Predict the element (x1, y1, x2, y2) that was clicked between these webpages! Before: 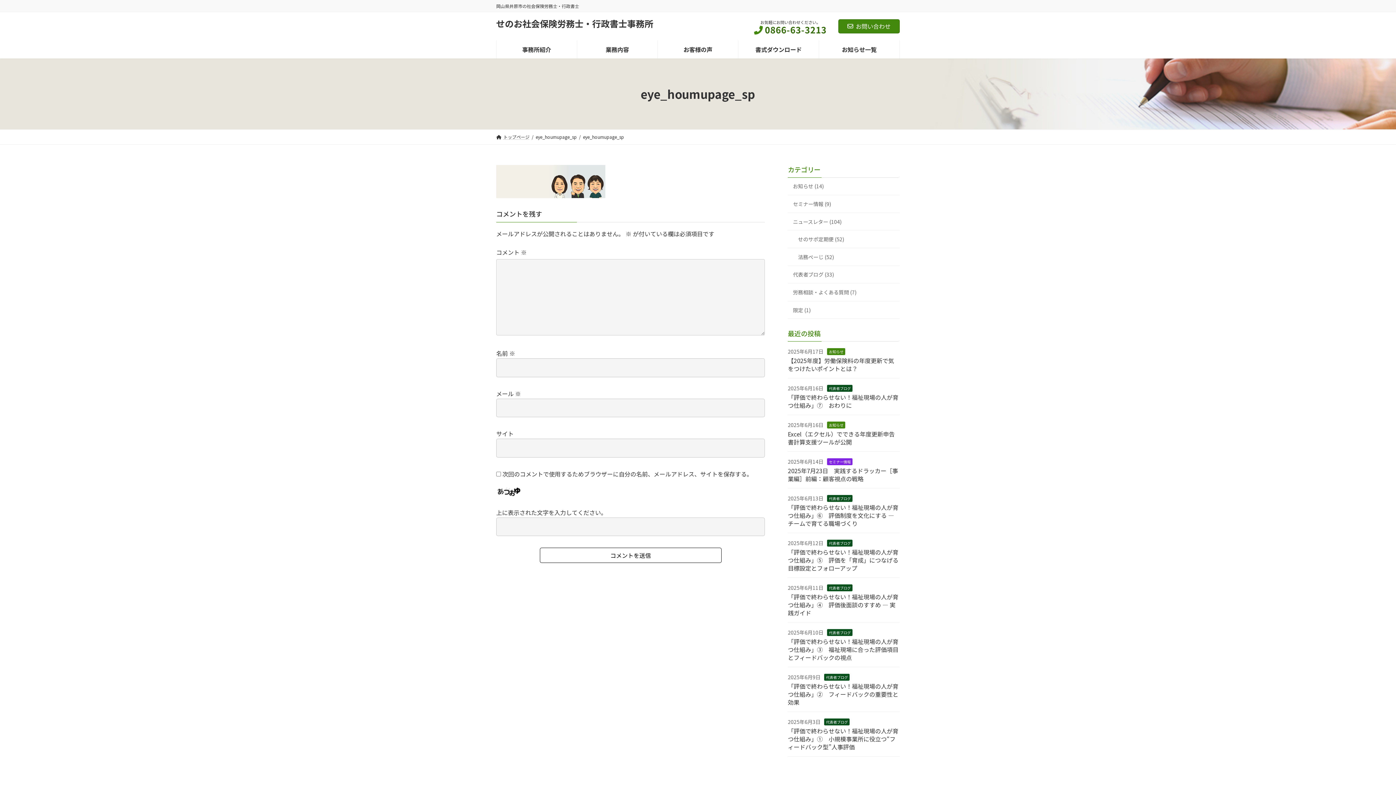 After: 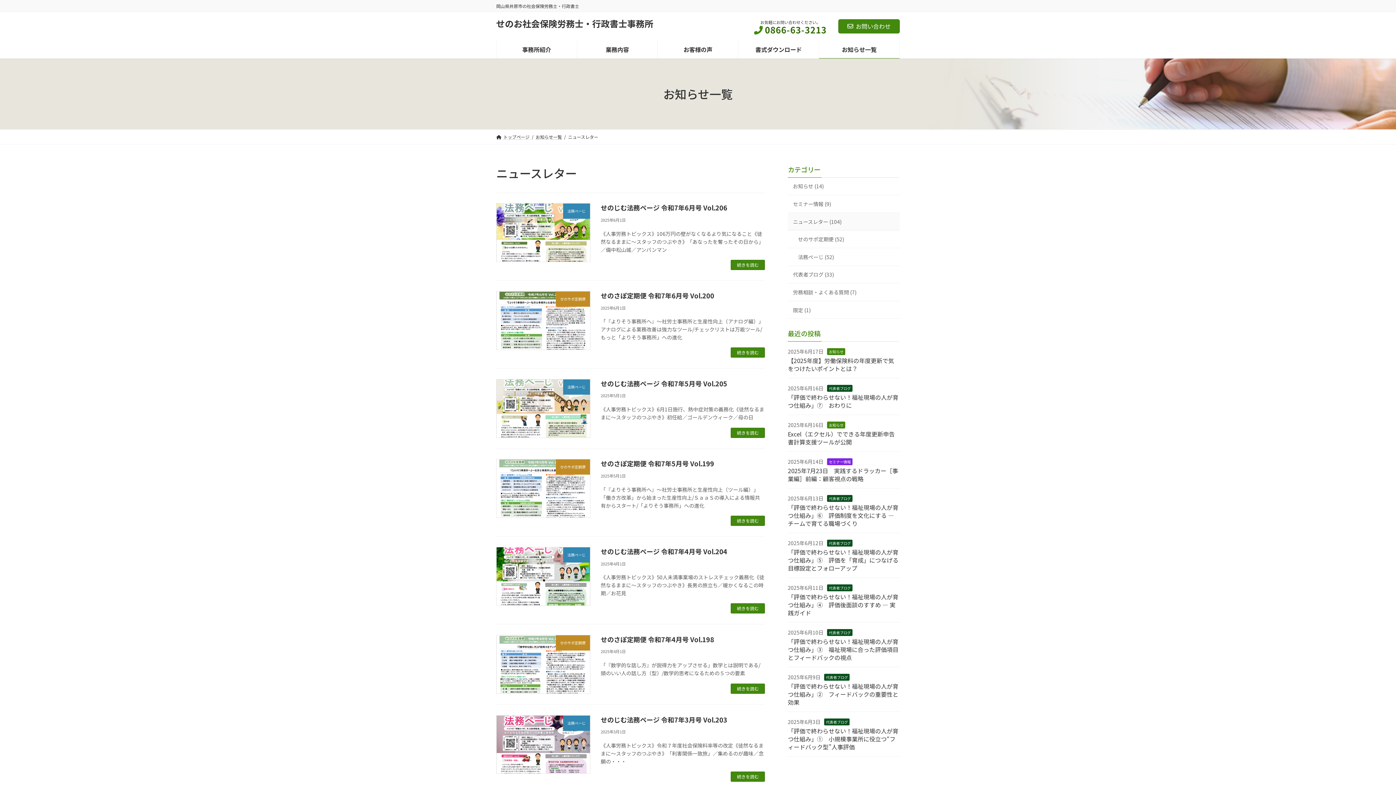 Action: bbox: (788, 213, 900, 230) label: ニュースレター (104)